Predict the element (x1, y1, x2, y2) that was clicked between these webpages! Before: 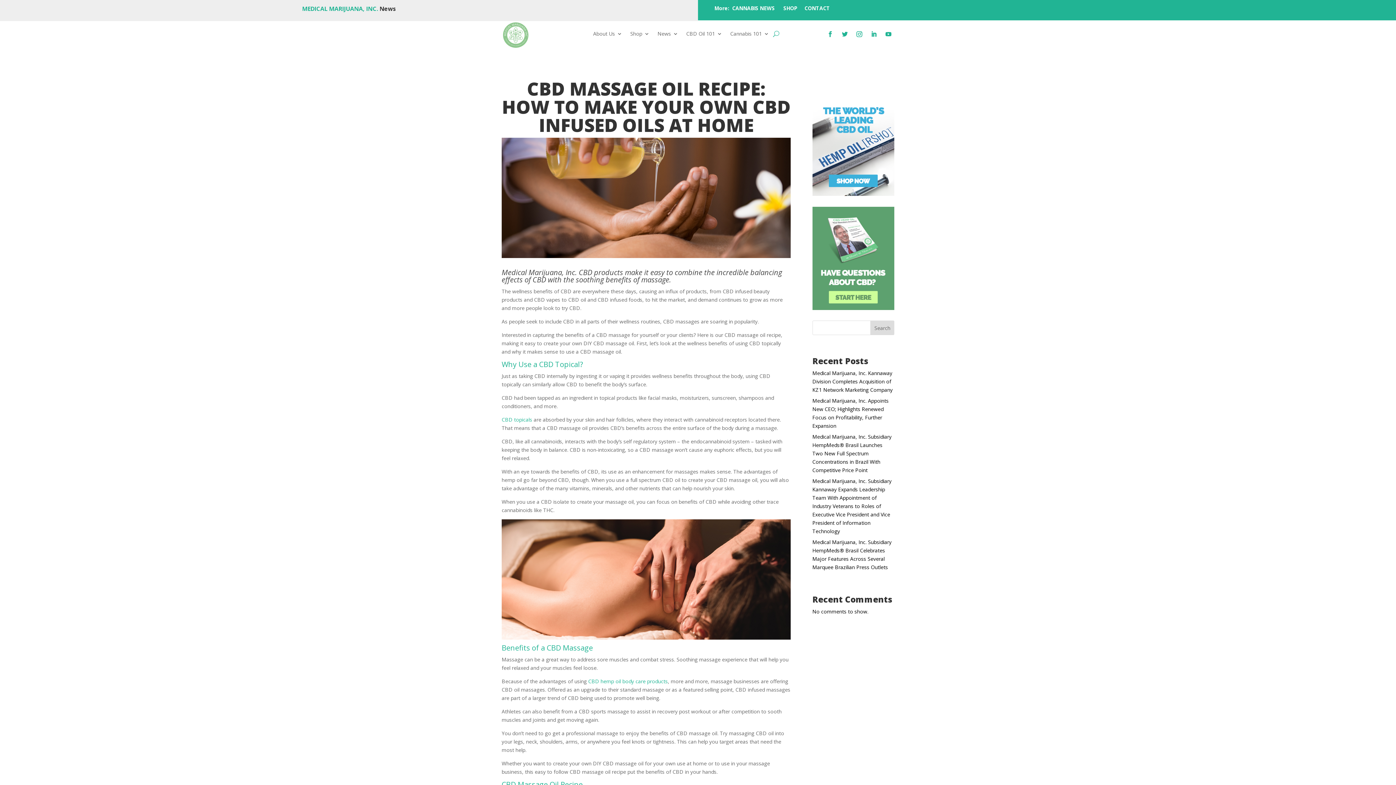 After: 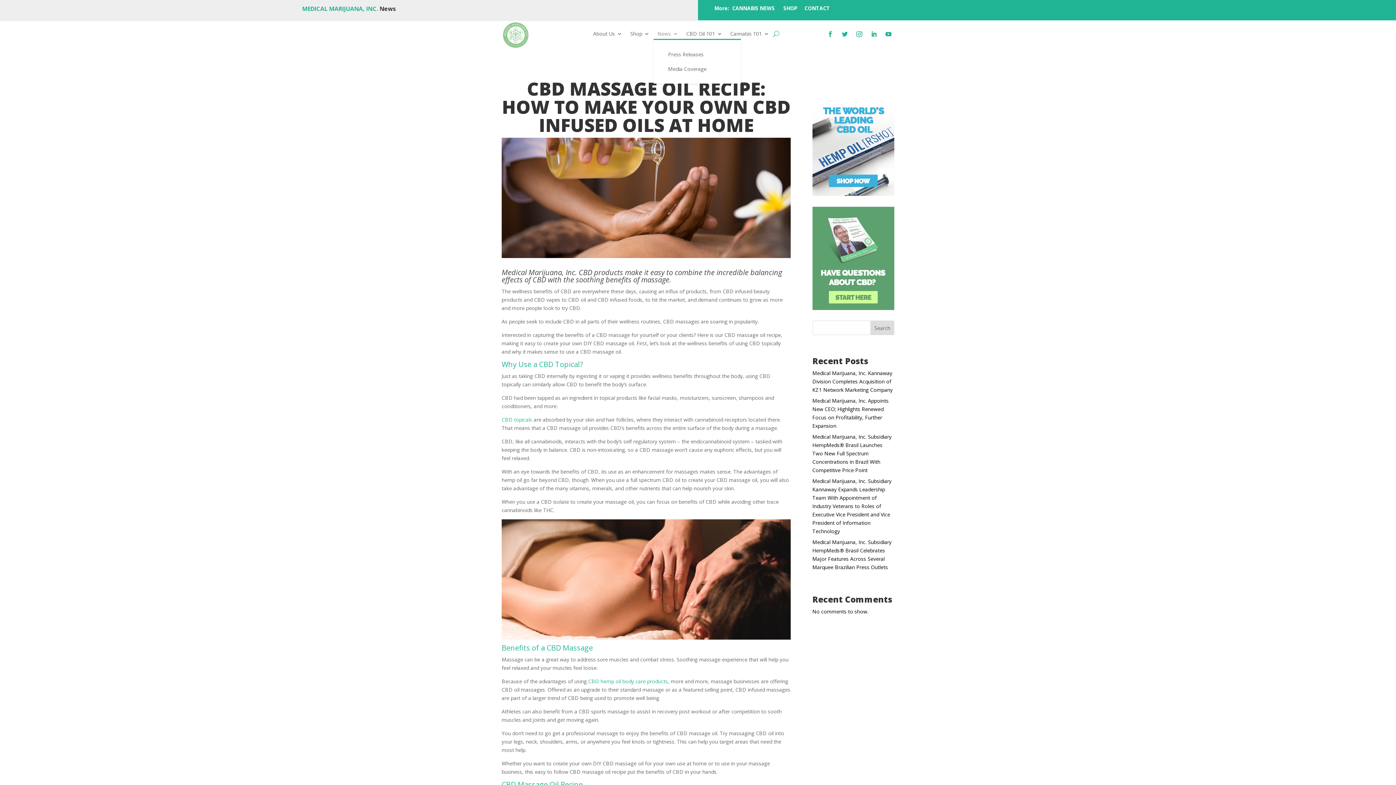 Action: bbox: (657, 31, 678, 39) label: News